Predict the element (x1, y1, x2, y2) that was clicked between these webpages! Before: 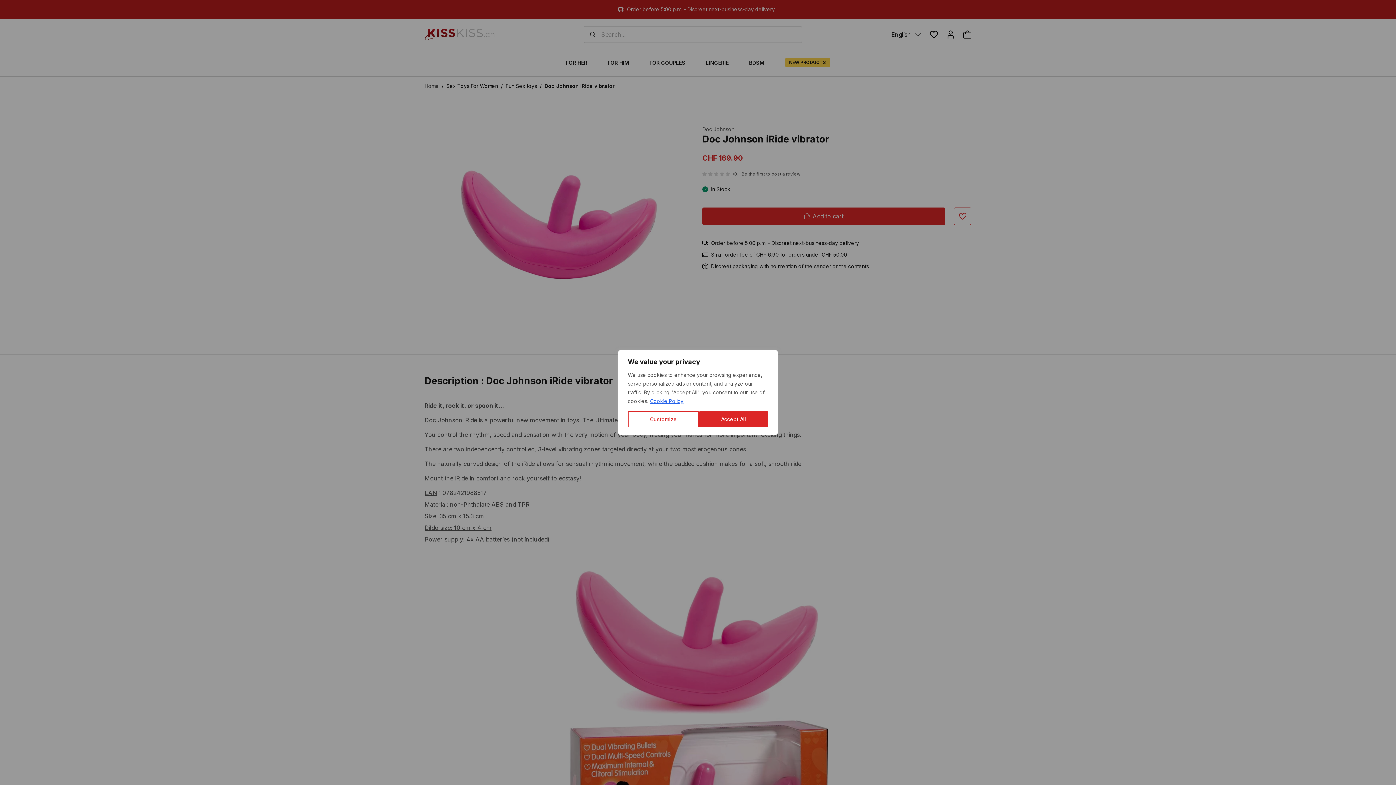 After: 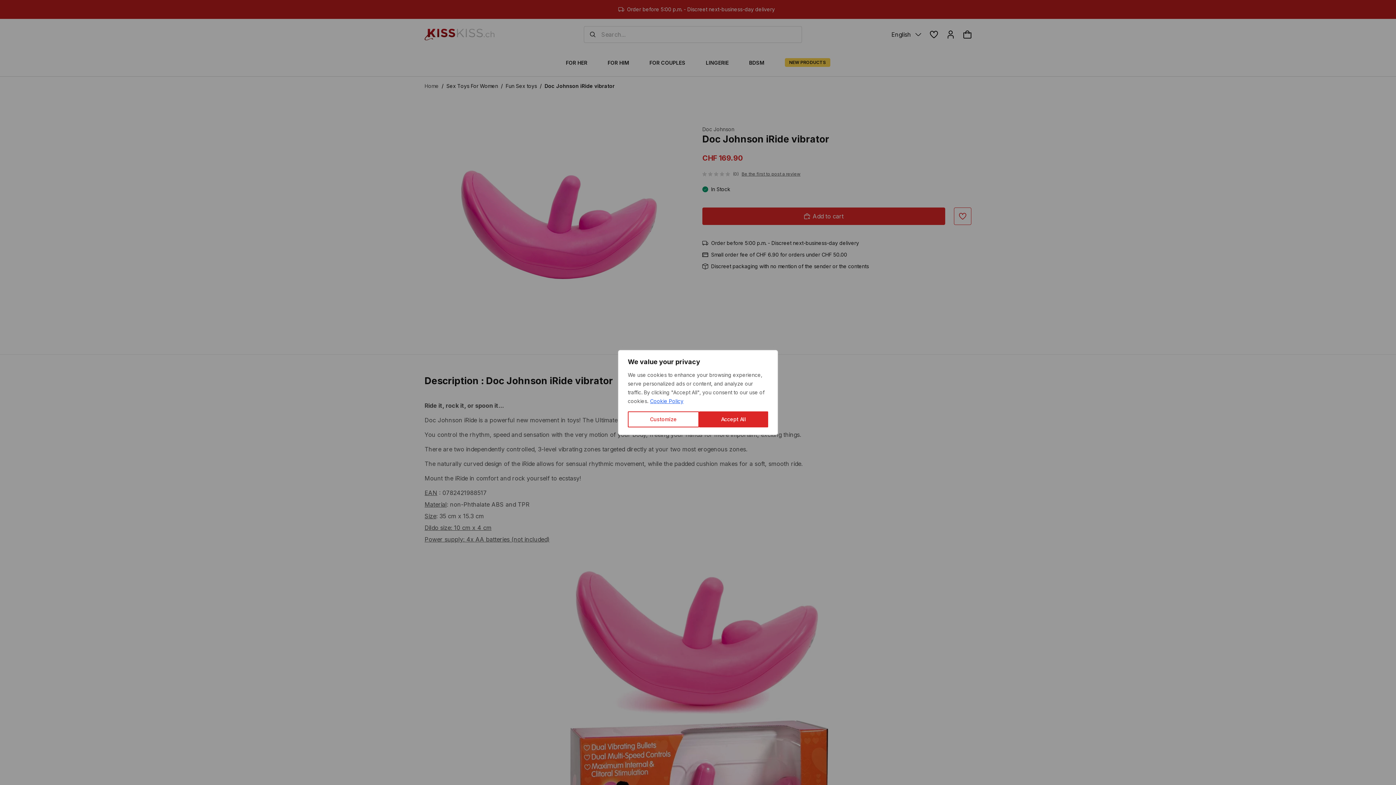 Action: bbox: (649, 397, 684, 404) label: Cookie Policy